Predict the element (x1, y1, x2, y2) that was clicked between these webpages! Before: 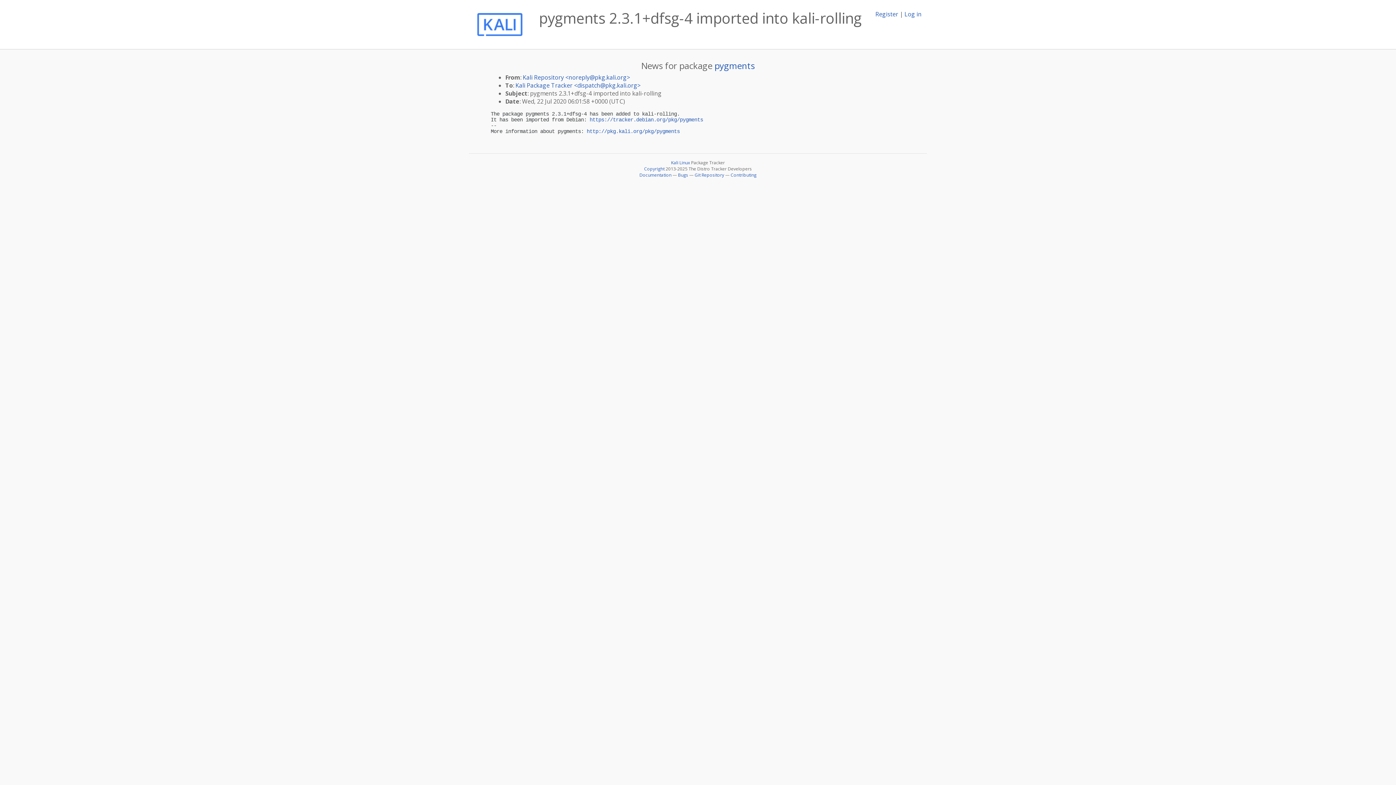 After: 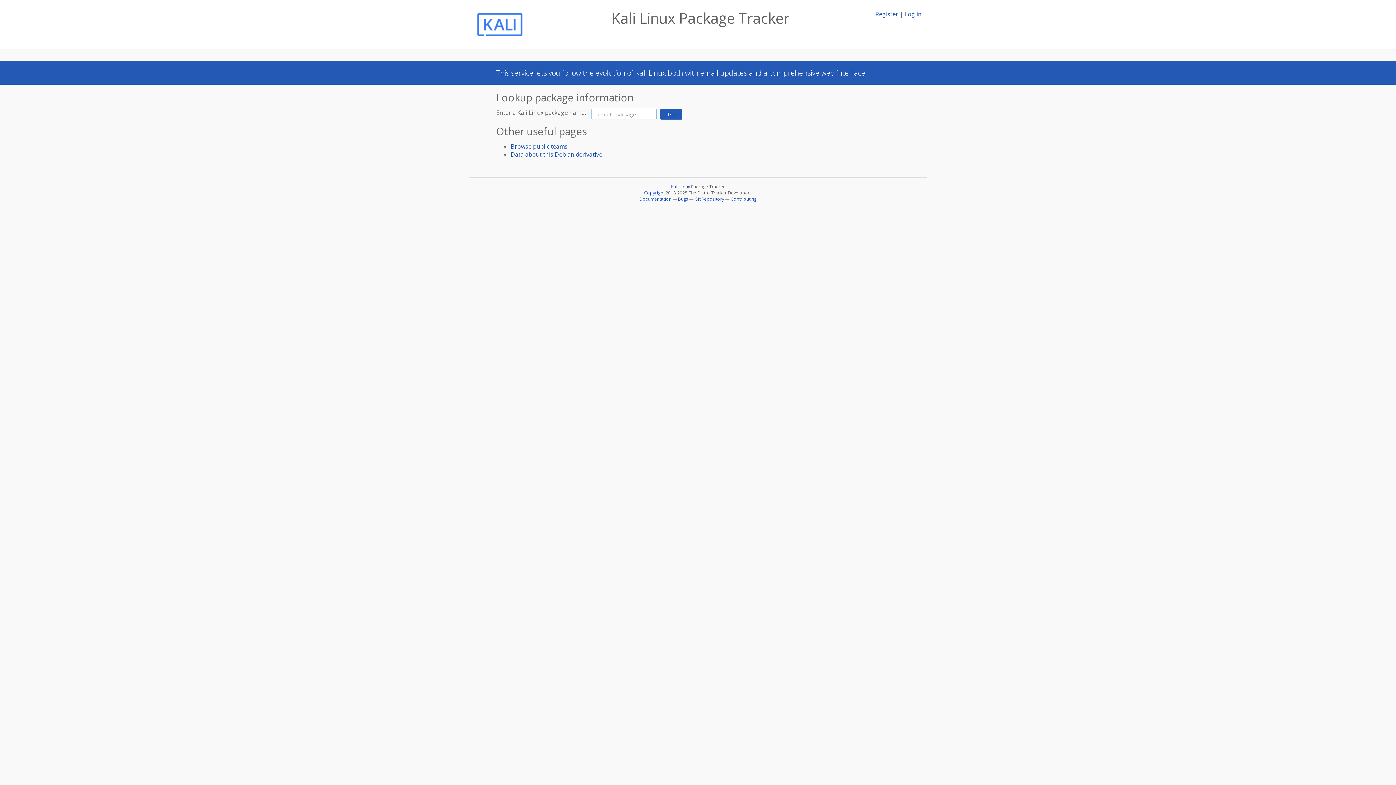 Action: bbox: (474, 19, 525, 27)